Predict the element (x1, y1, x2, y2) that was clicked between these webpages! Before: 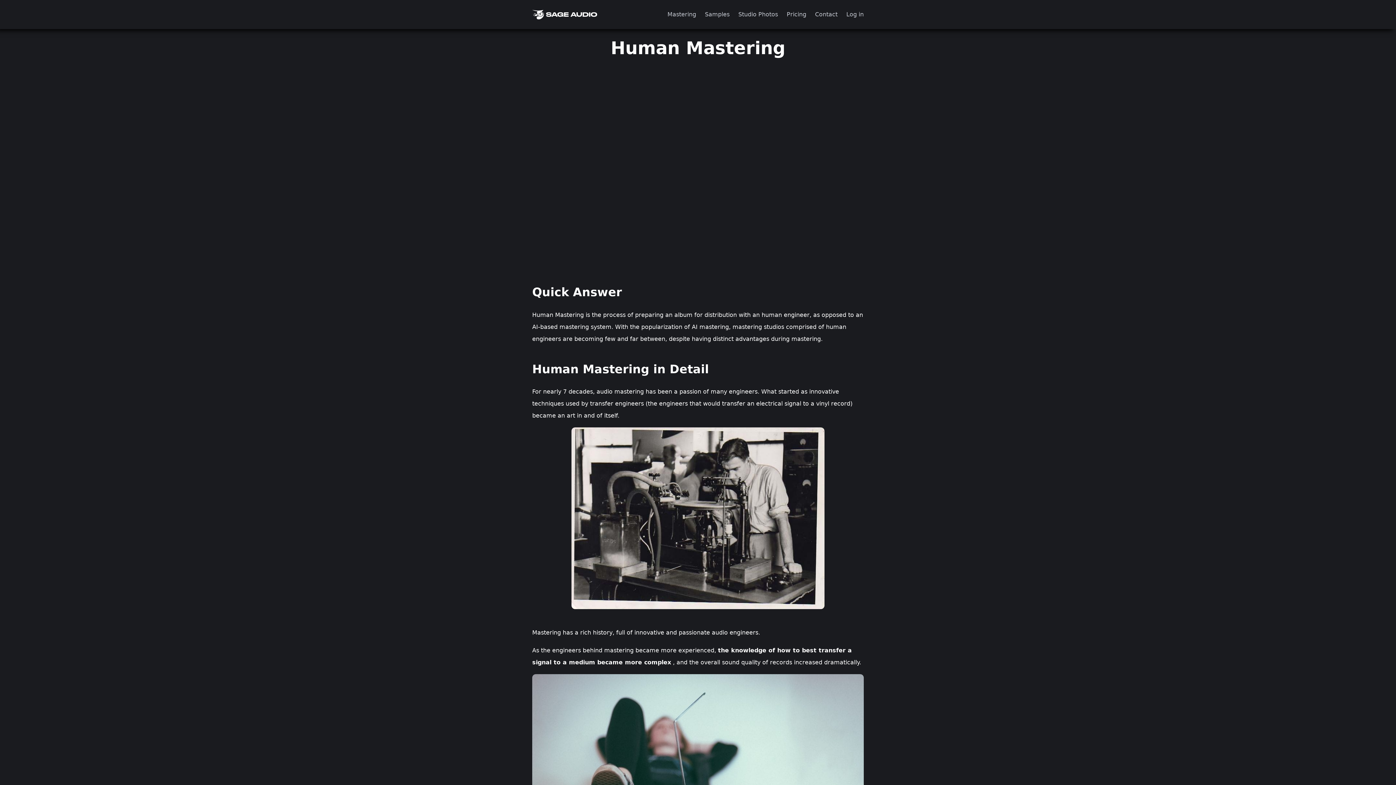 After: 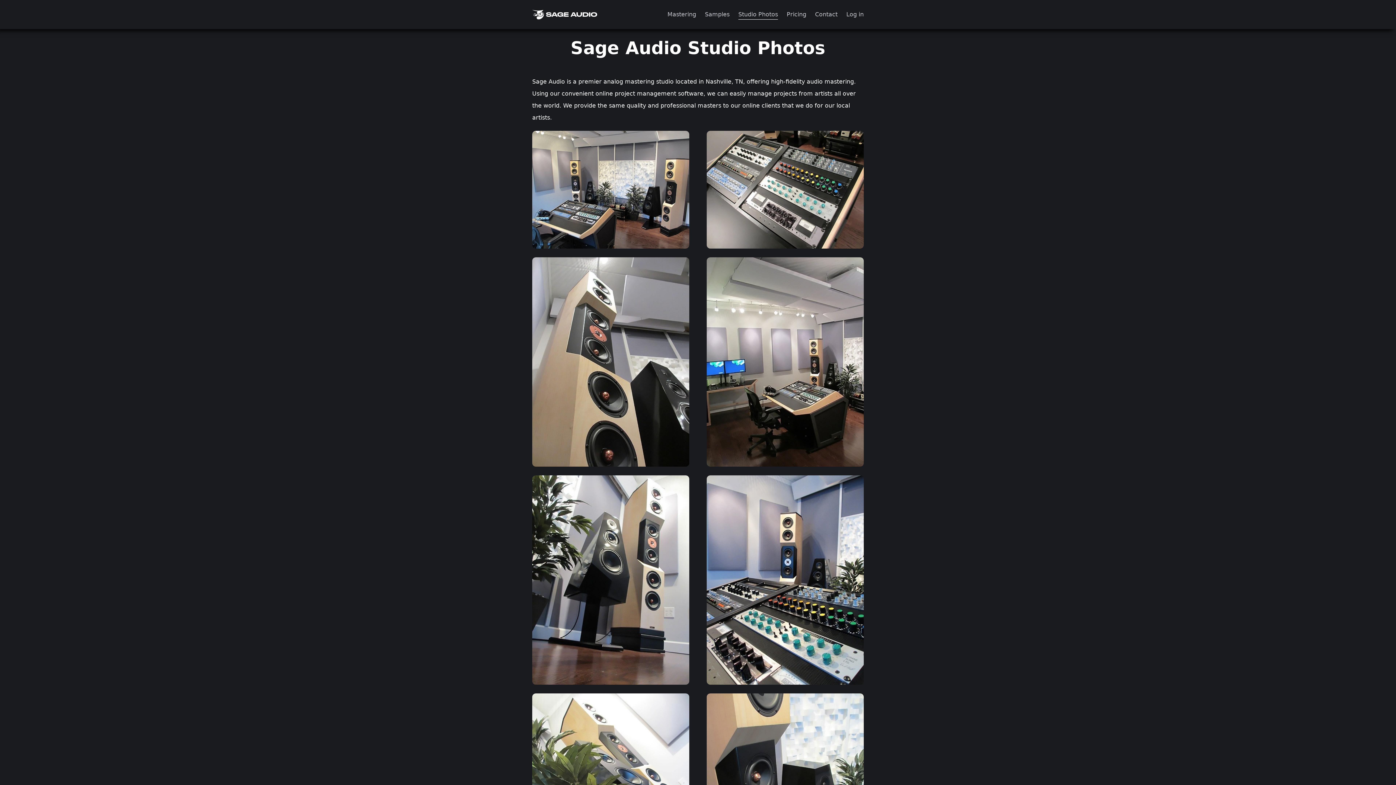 Action: label: Studio Photos bbox: (734, 0, 782, 28)